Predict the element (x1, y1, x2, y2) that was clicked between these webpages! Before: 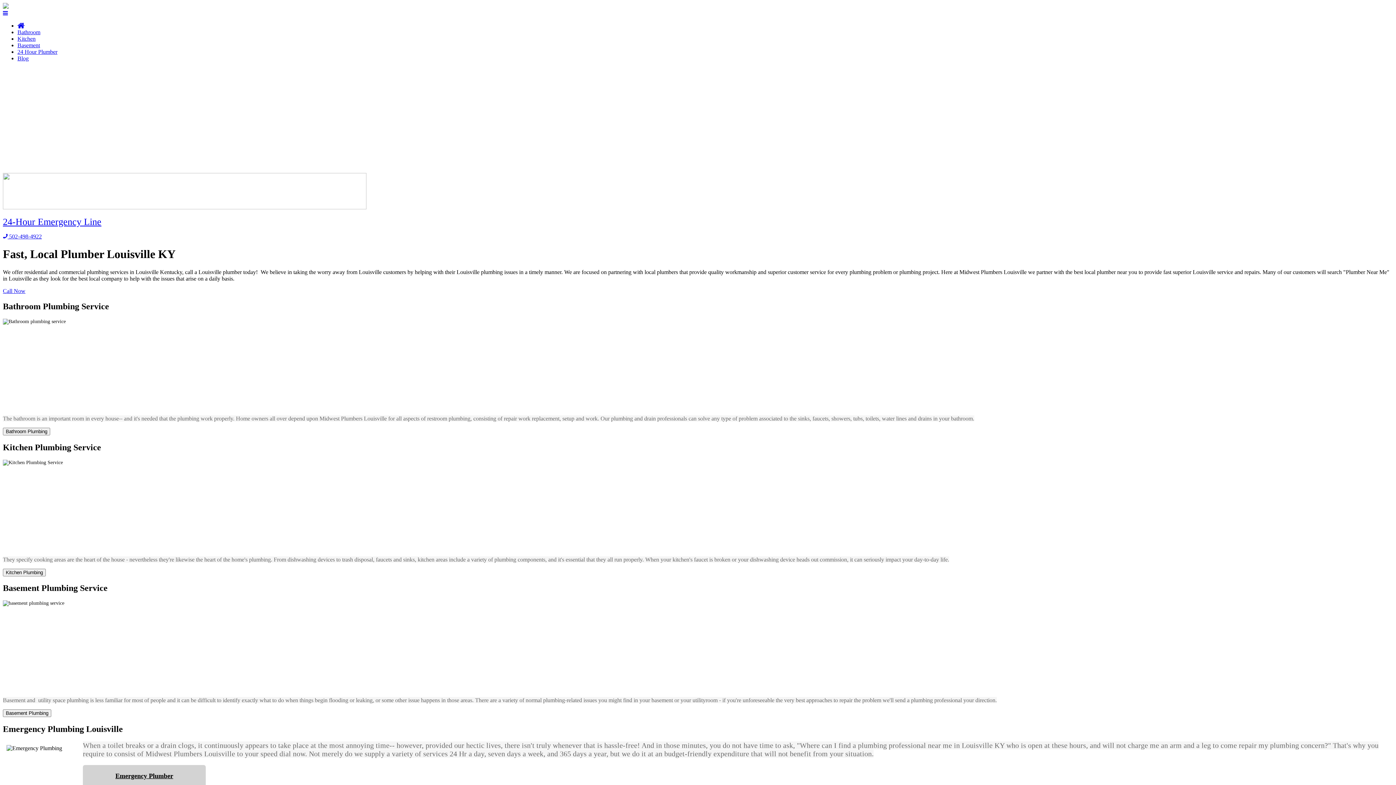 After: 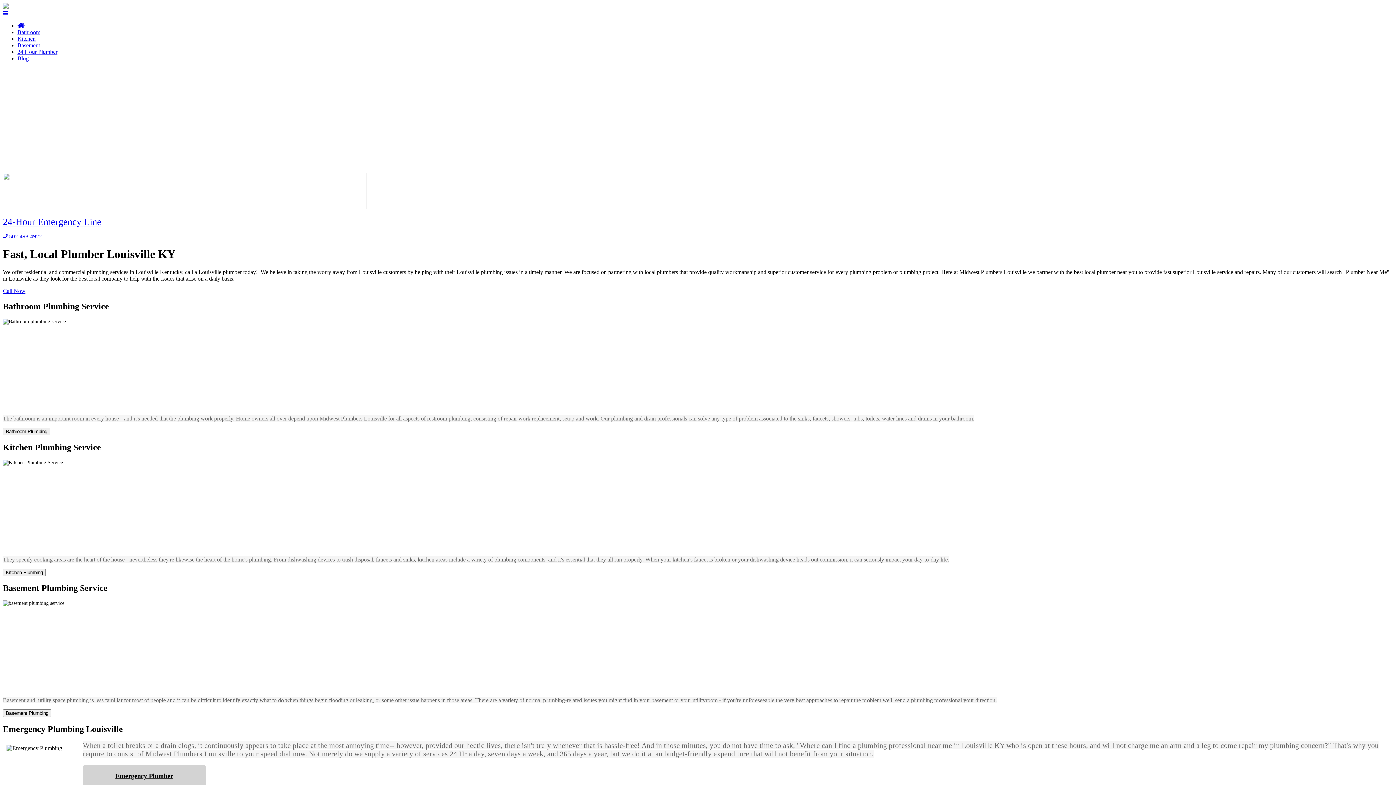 Action: bbox: (17, 22, 24, 28)